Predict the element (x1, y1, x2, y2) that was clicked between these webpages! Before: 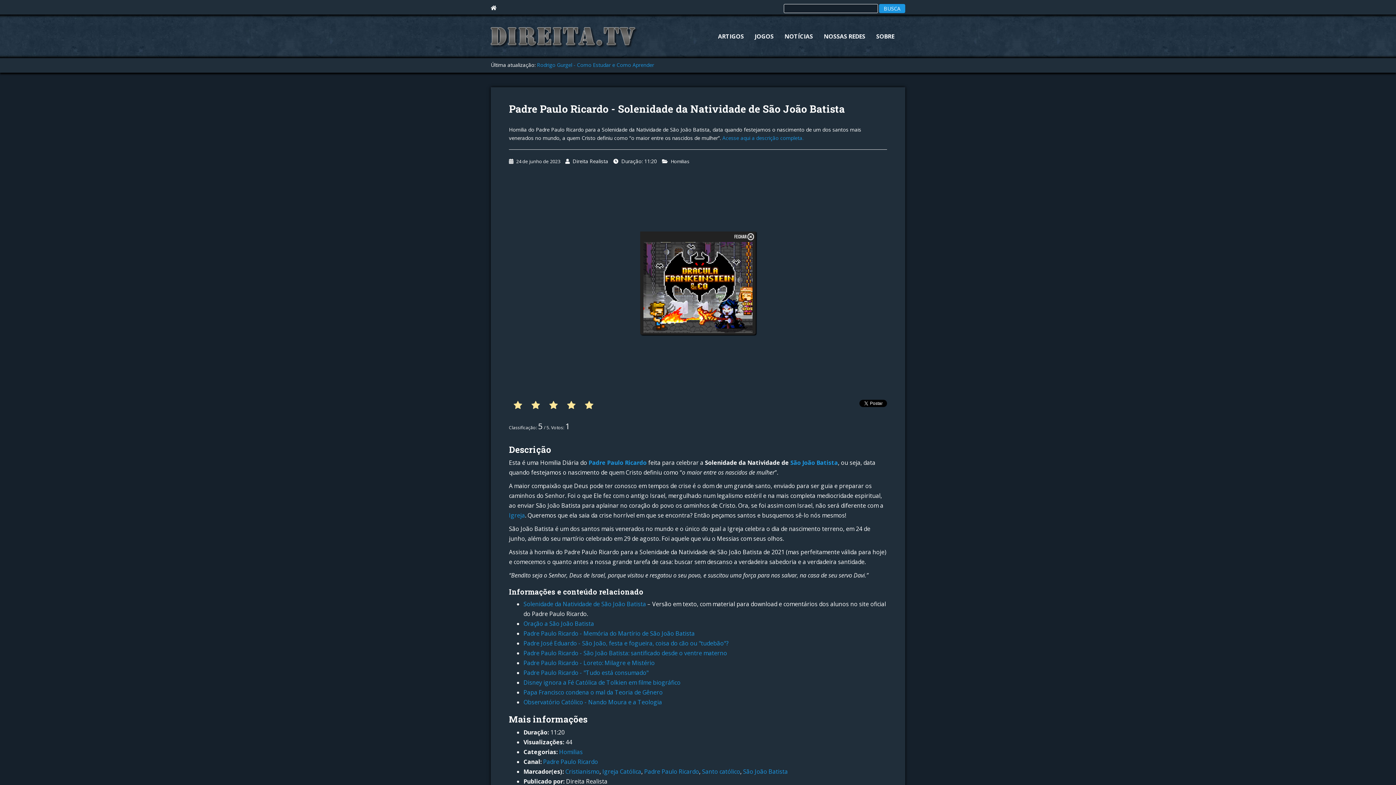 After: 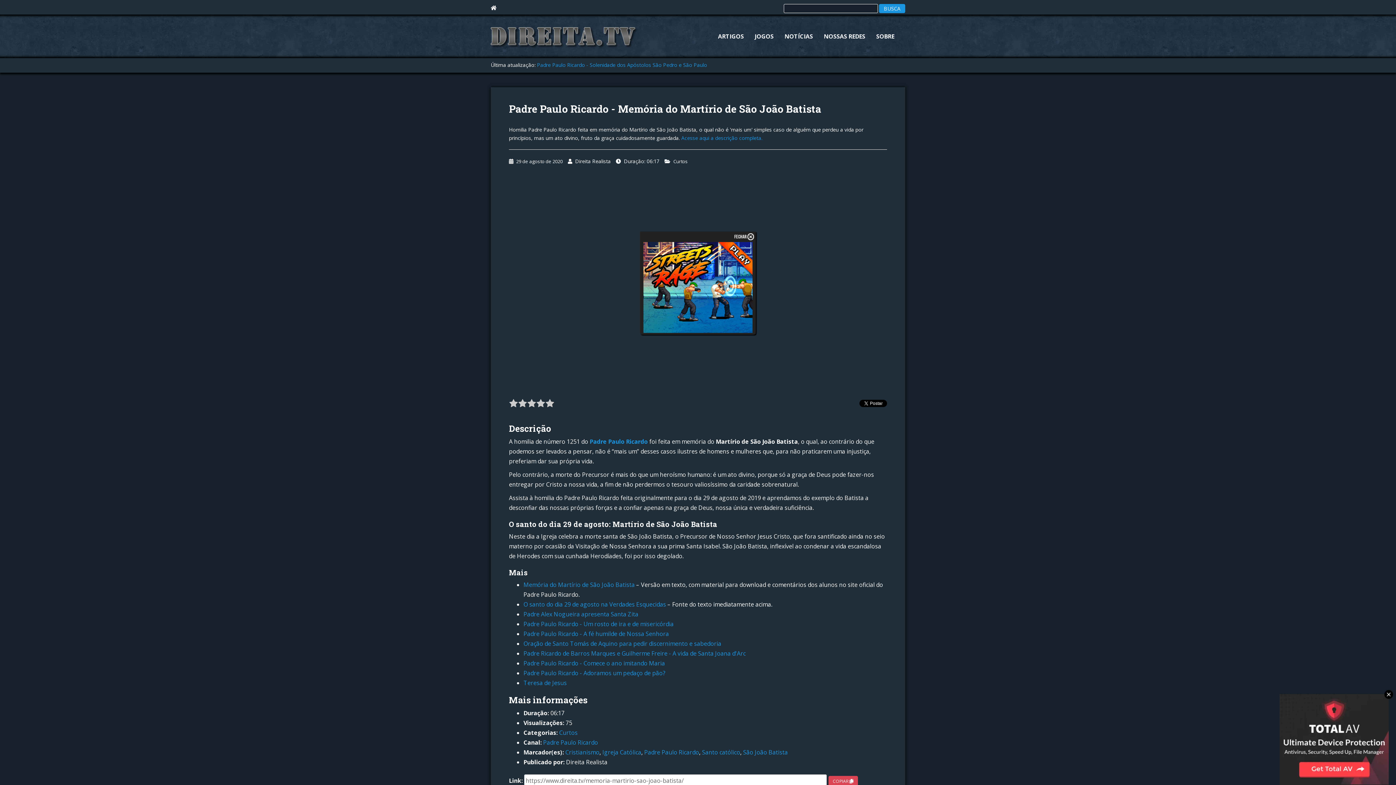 Action: label: Padre Paulo Ricardo - Memória do Martírio de São João Batista bbox: (523, 629, 694, 637)